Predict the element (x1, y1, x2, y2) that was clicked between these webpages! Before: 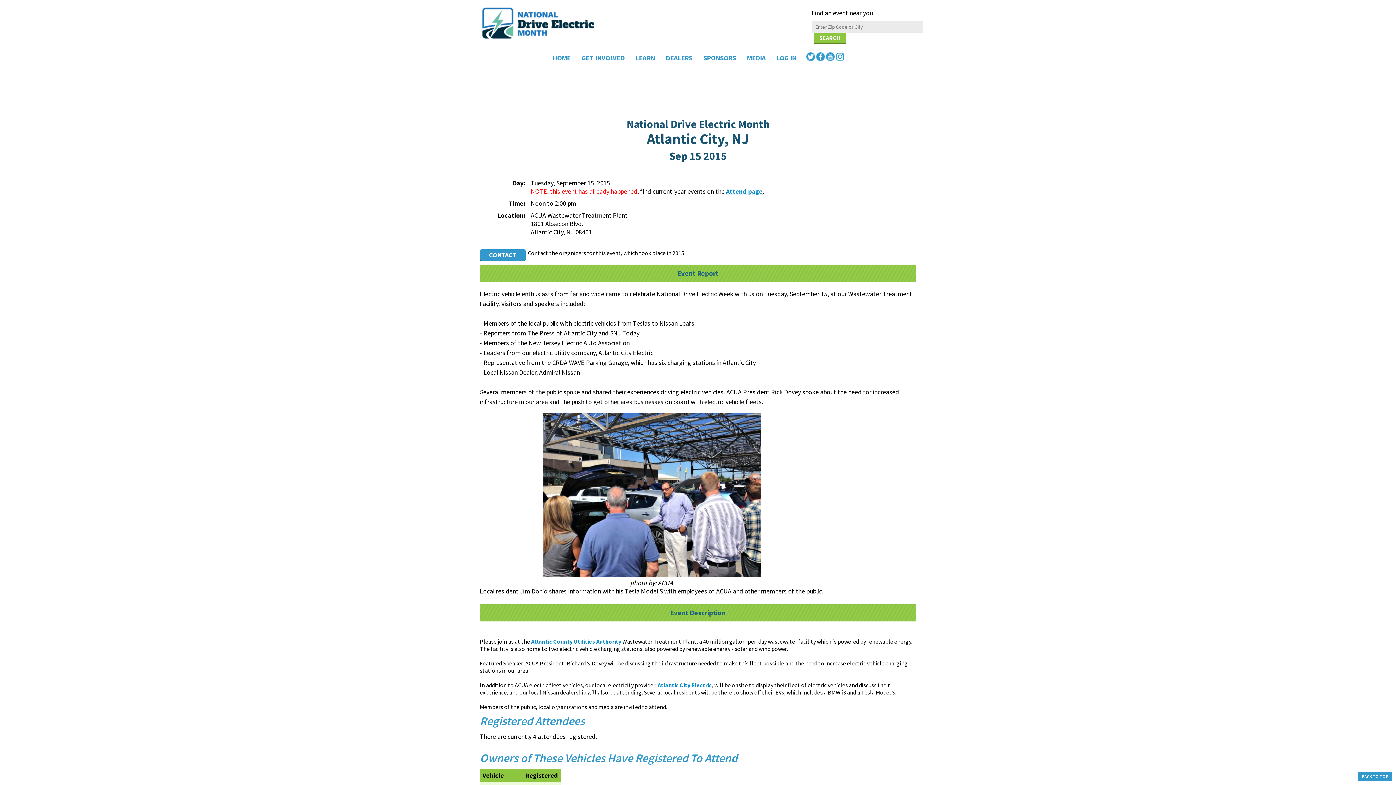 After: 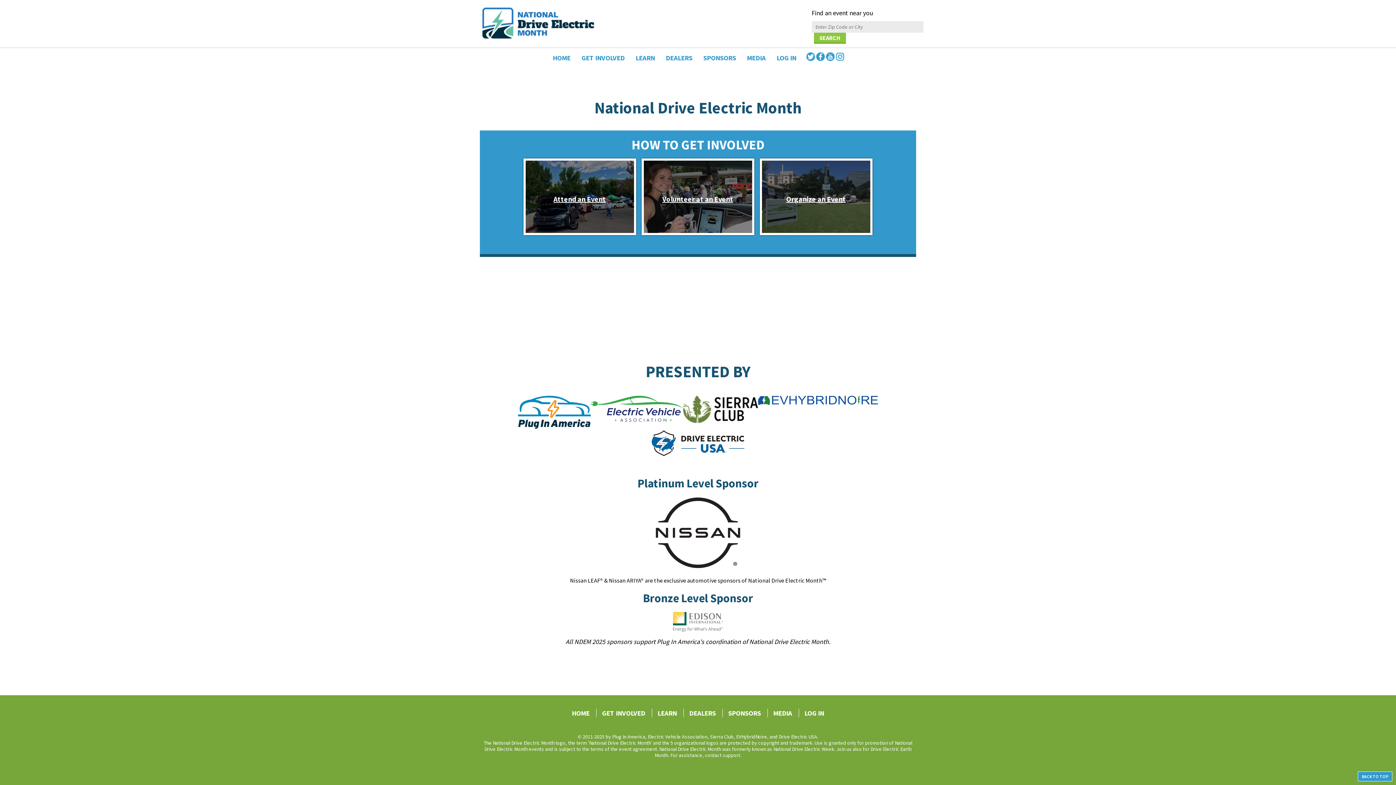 Action: label: GET INVOLVED bbox: (576, 48, 630, 67)